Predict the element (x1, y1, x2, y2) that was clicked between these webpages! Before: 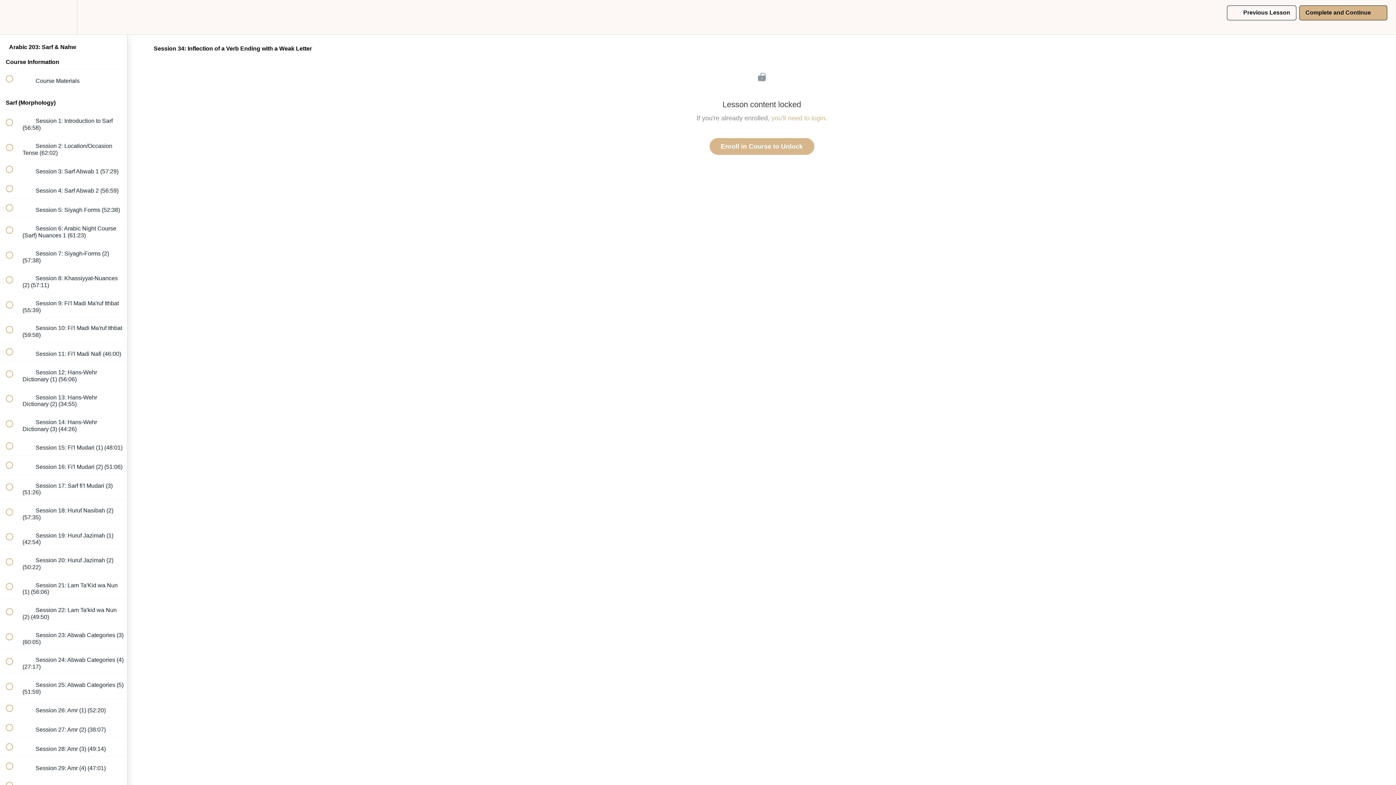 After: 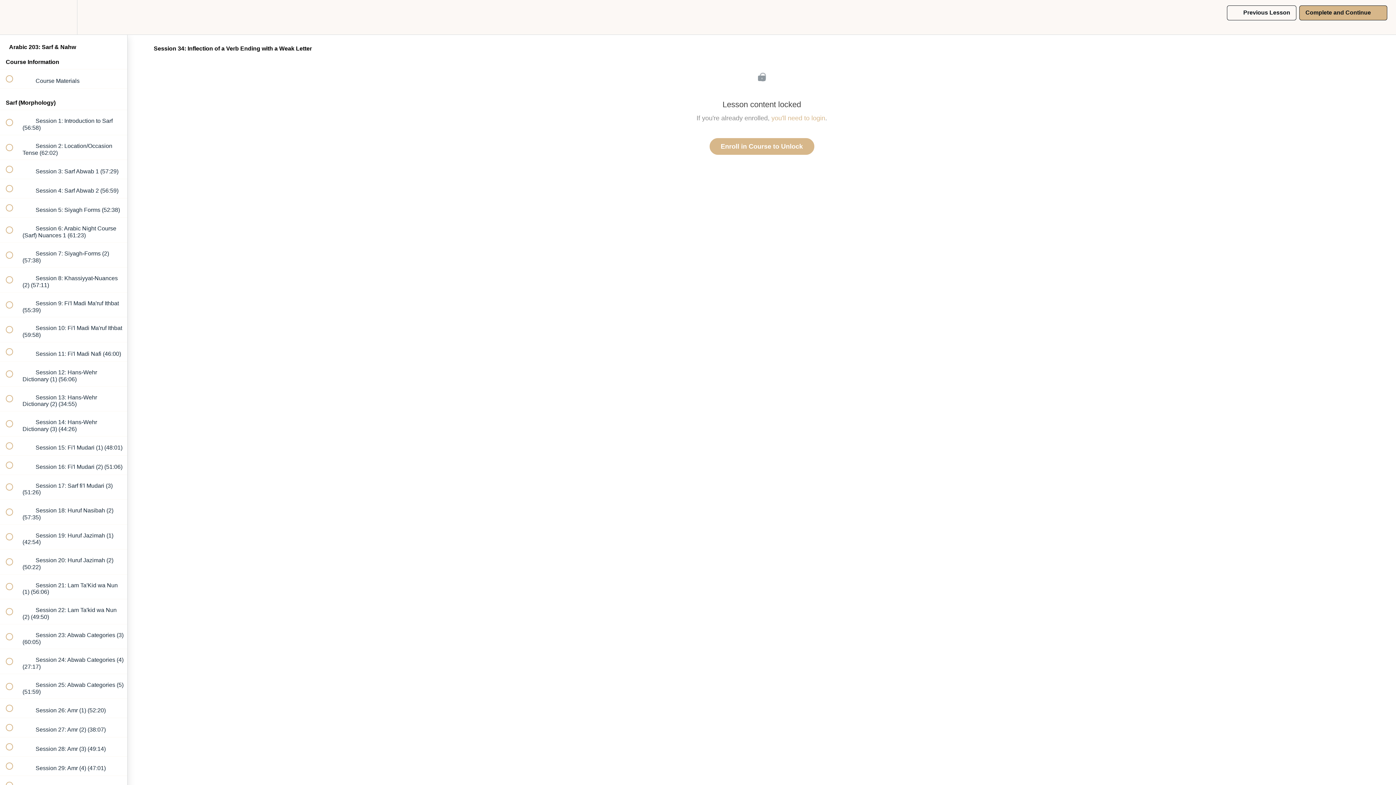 Action: label: Complete and Continue
  bbox: (1299, 5, 1387, 20)